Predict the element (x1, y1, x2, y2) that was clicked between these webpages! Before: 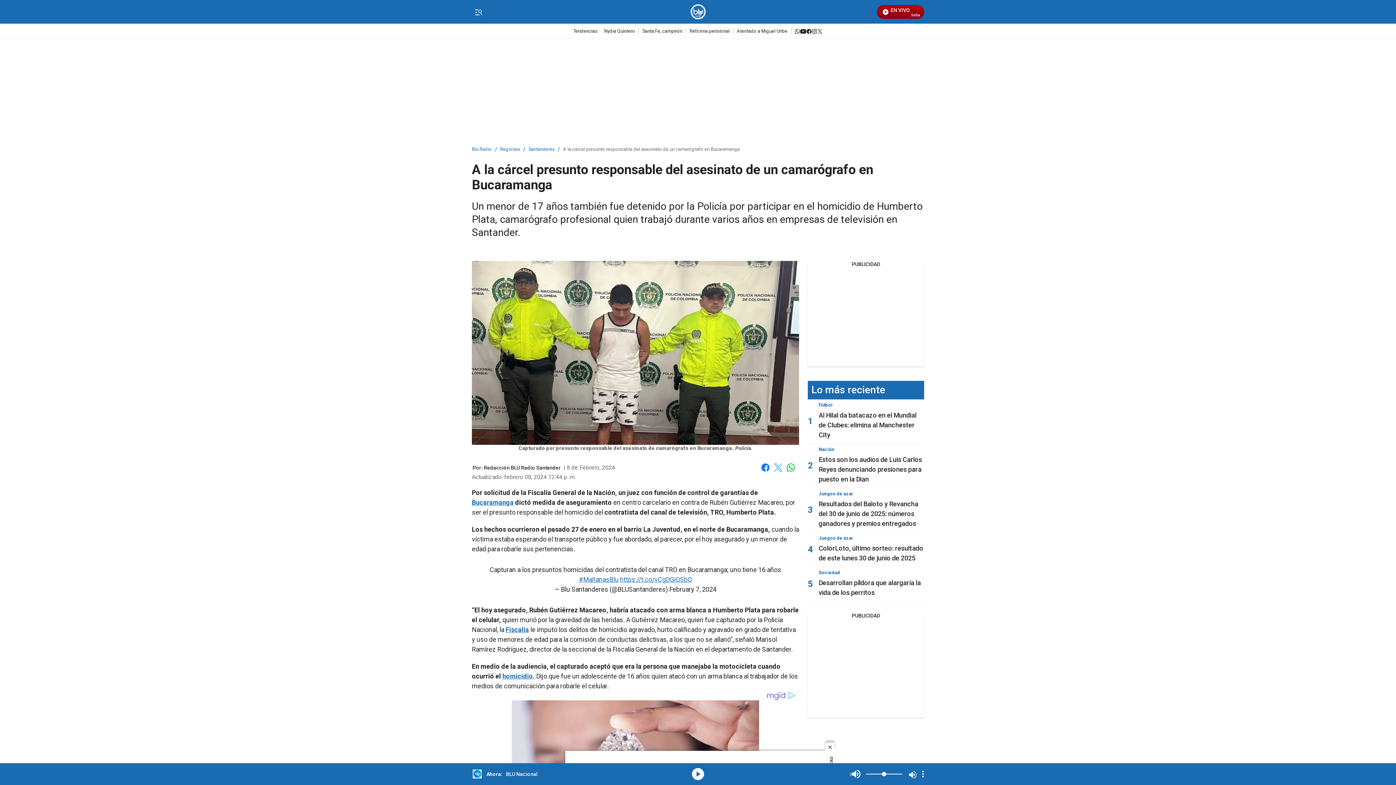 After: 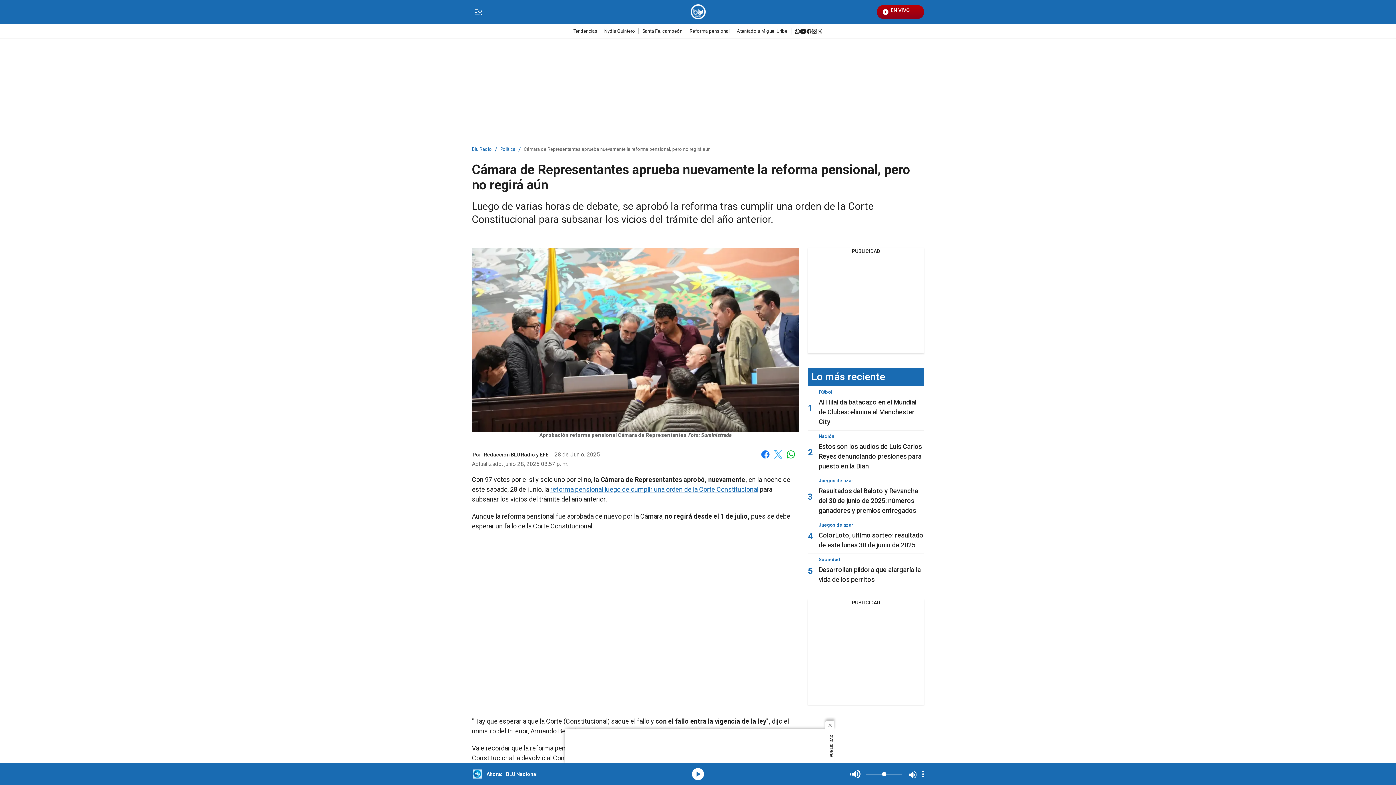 Action: bbox: (686, 28, 733, 33) label: Reforma pensional